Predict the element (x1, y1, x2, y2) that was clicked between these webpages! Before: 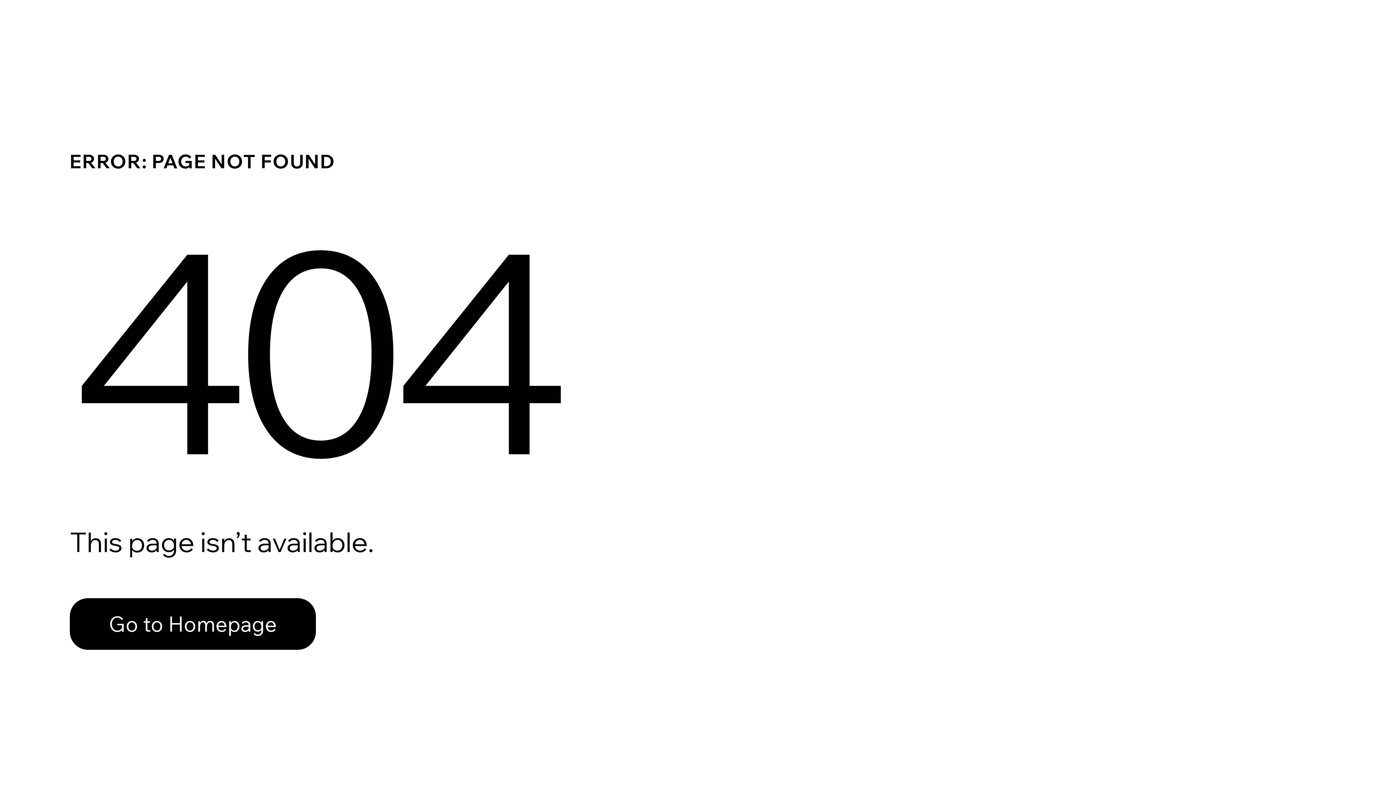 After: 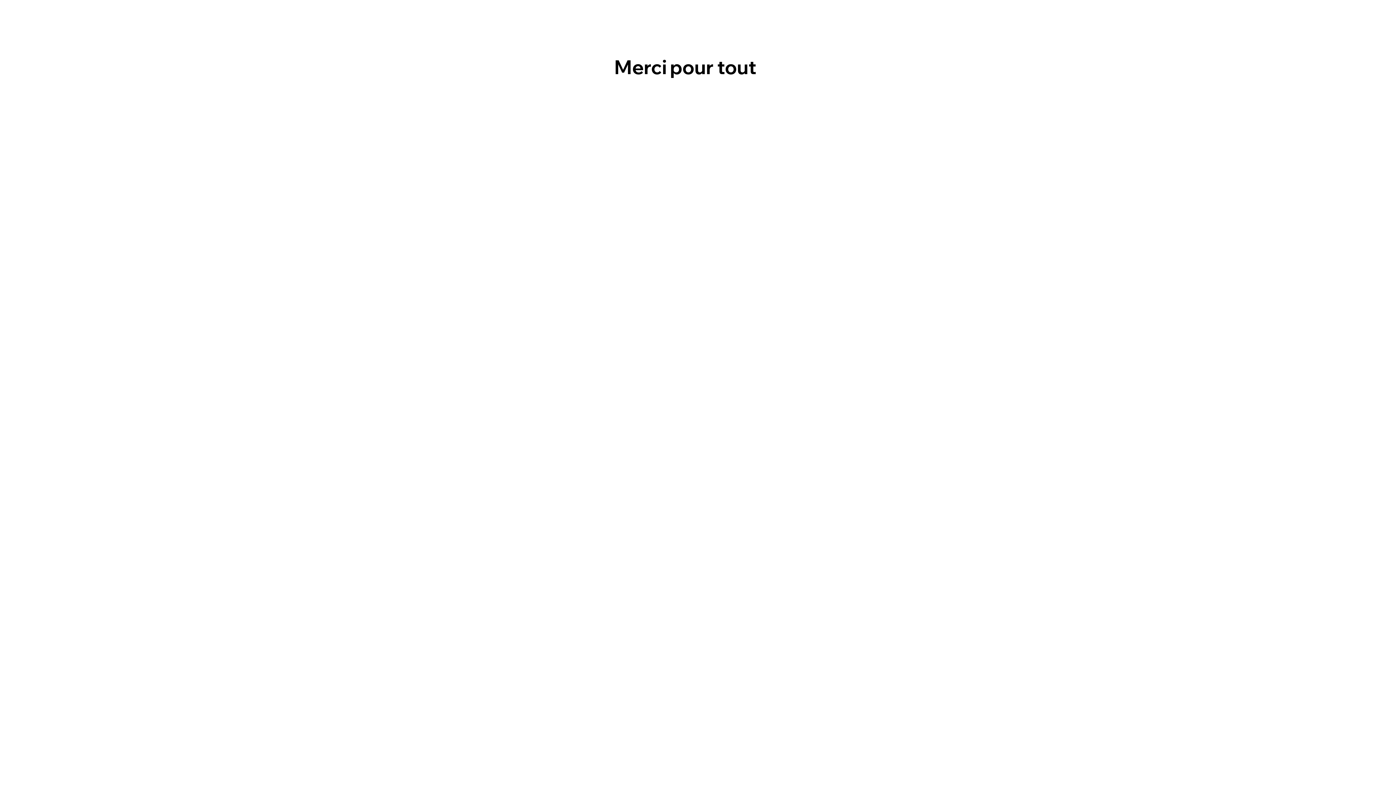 Action: bbox: (69, 582, 768, 659) label: Go to Homepage